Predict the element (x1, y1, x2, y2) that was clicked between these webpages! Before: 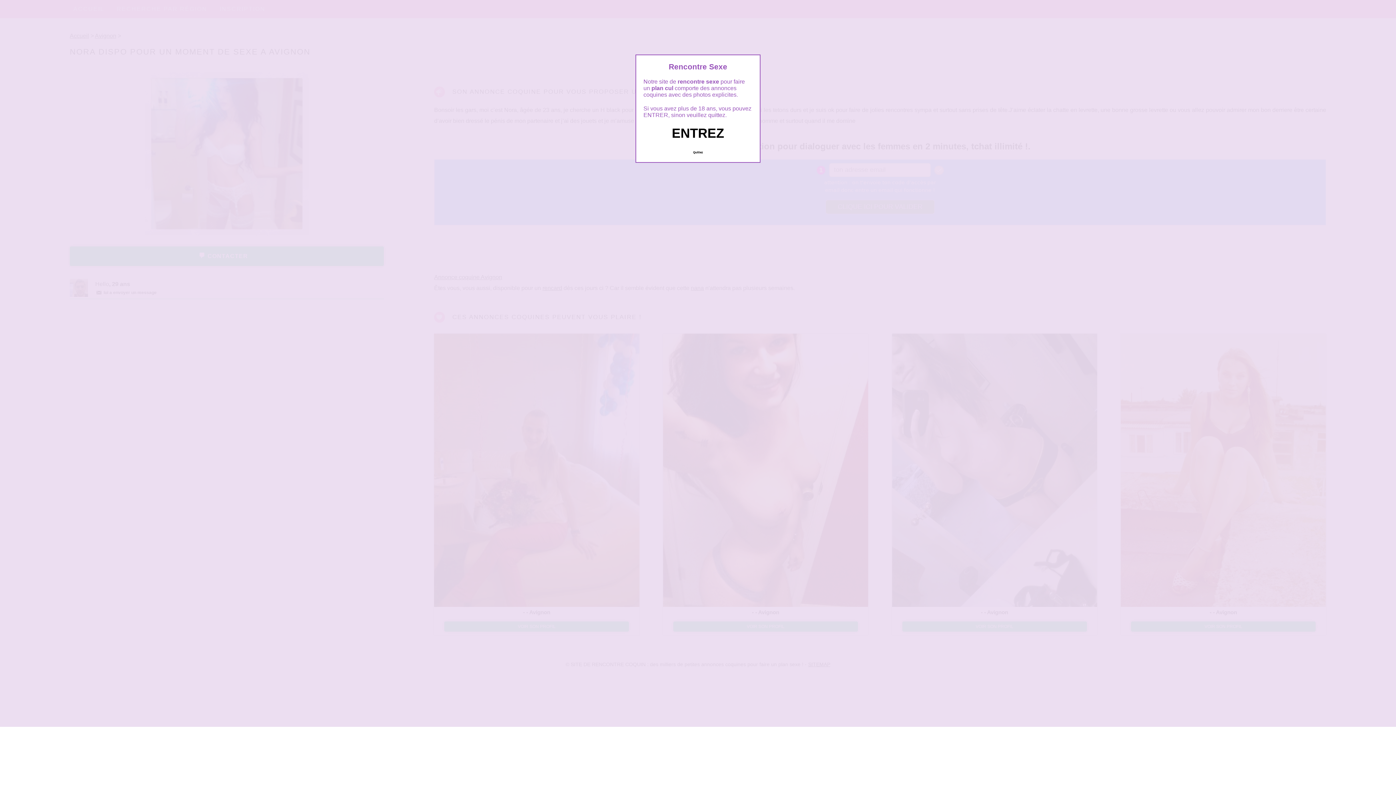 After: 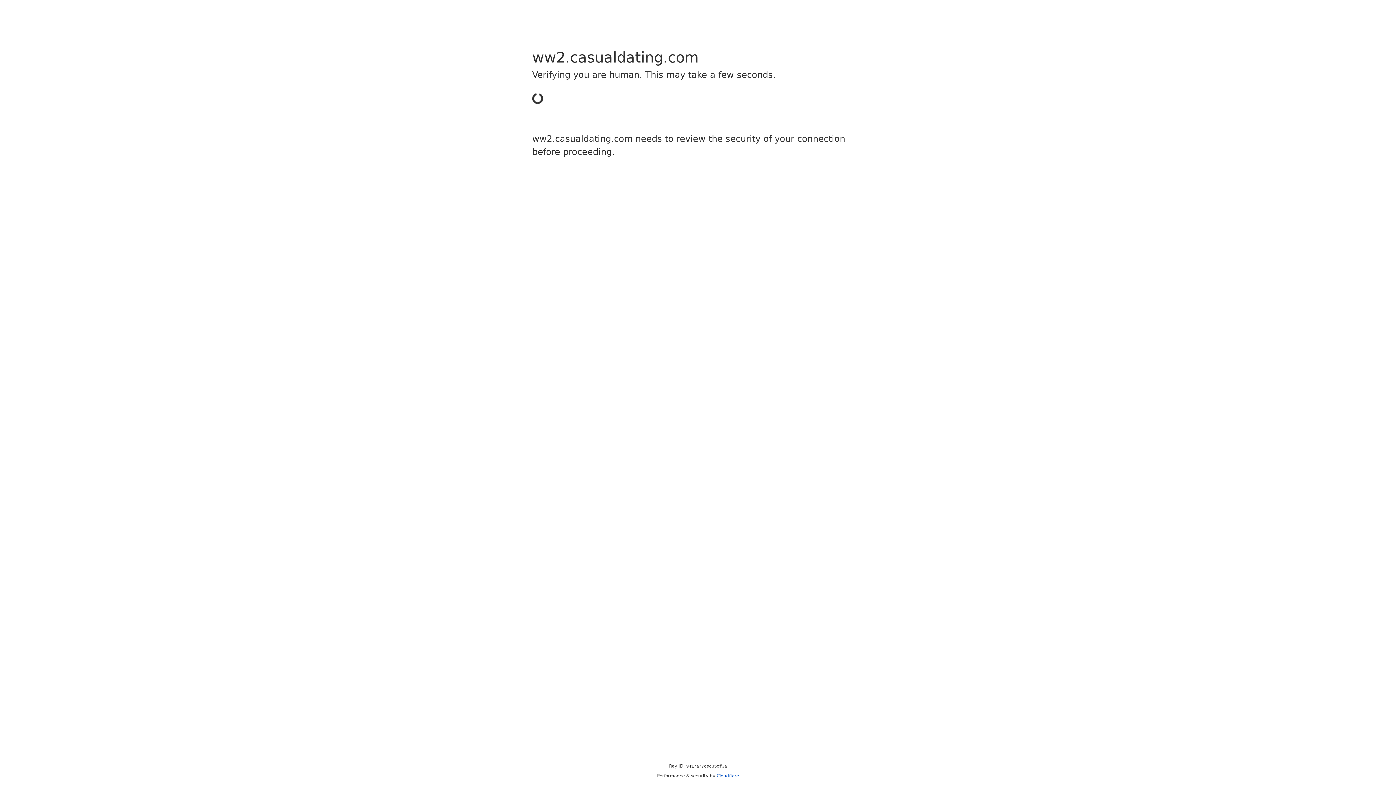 Action: label: Quittez bbox: (689, 147, 706, 157)